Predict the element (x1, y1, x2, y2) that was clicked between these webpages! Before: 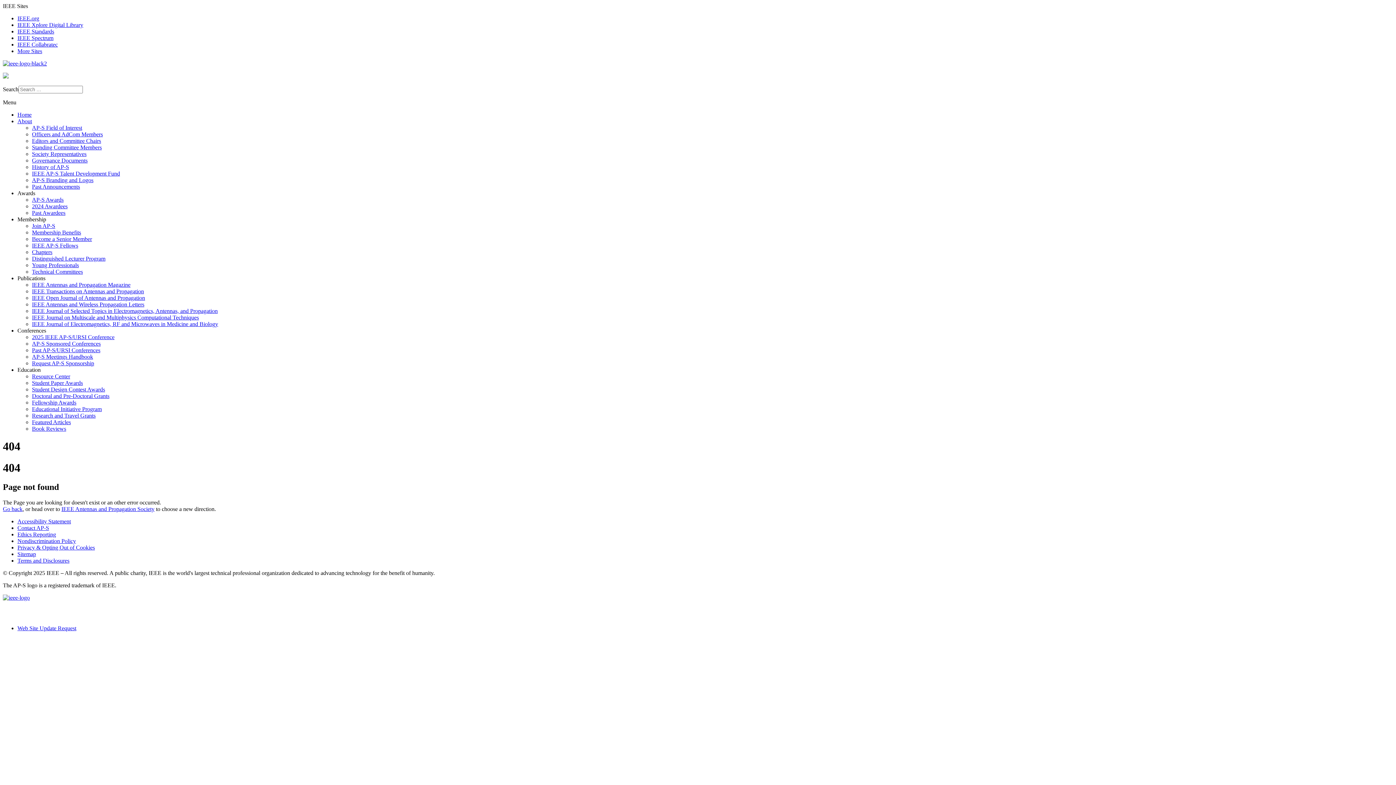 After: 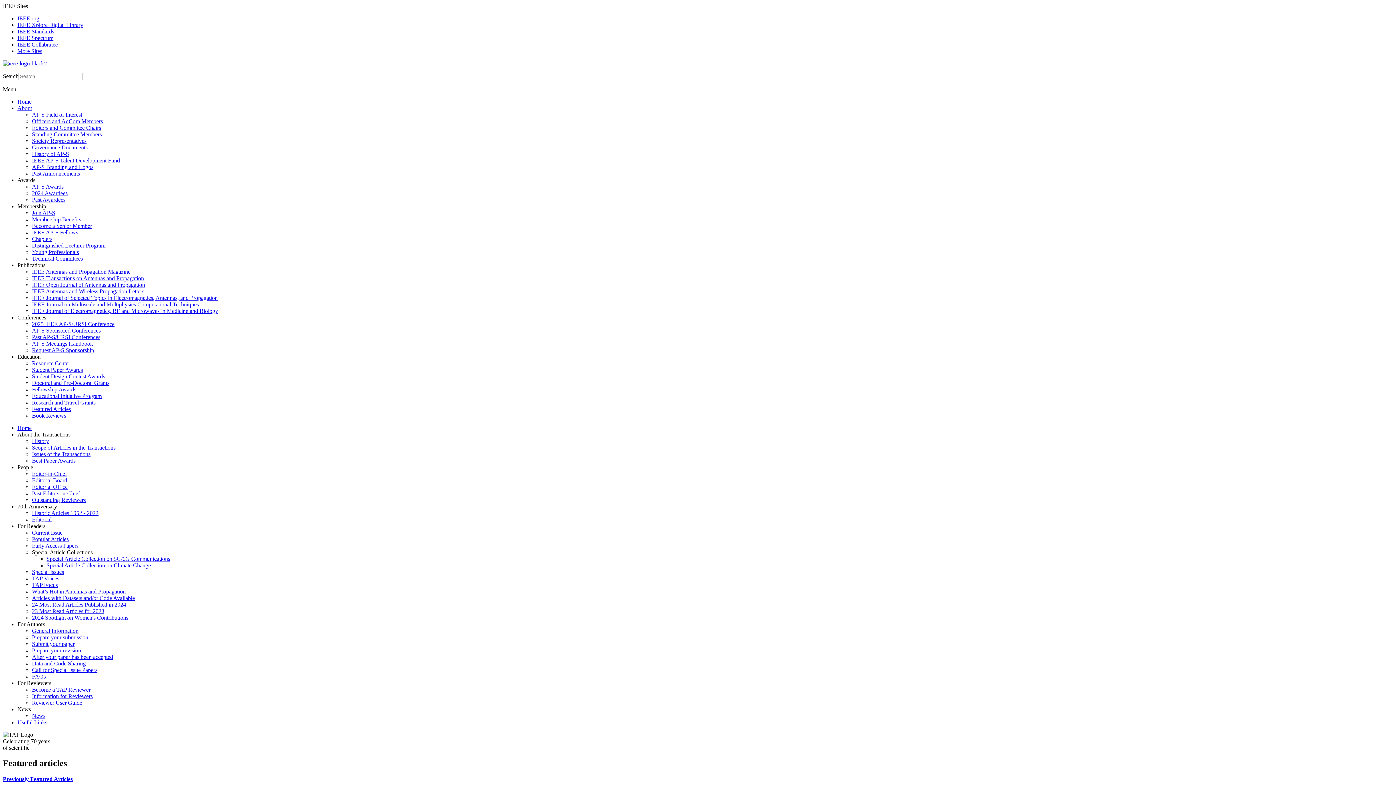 Action: label: IEEE Transactions on Antennas and Propagation bbox: (32, 288, 144, 294)